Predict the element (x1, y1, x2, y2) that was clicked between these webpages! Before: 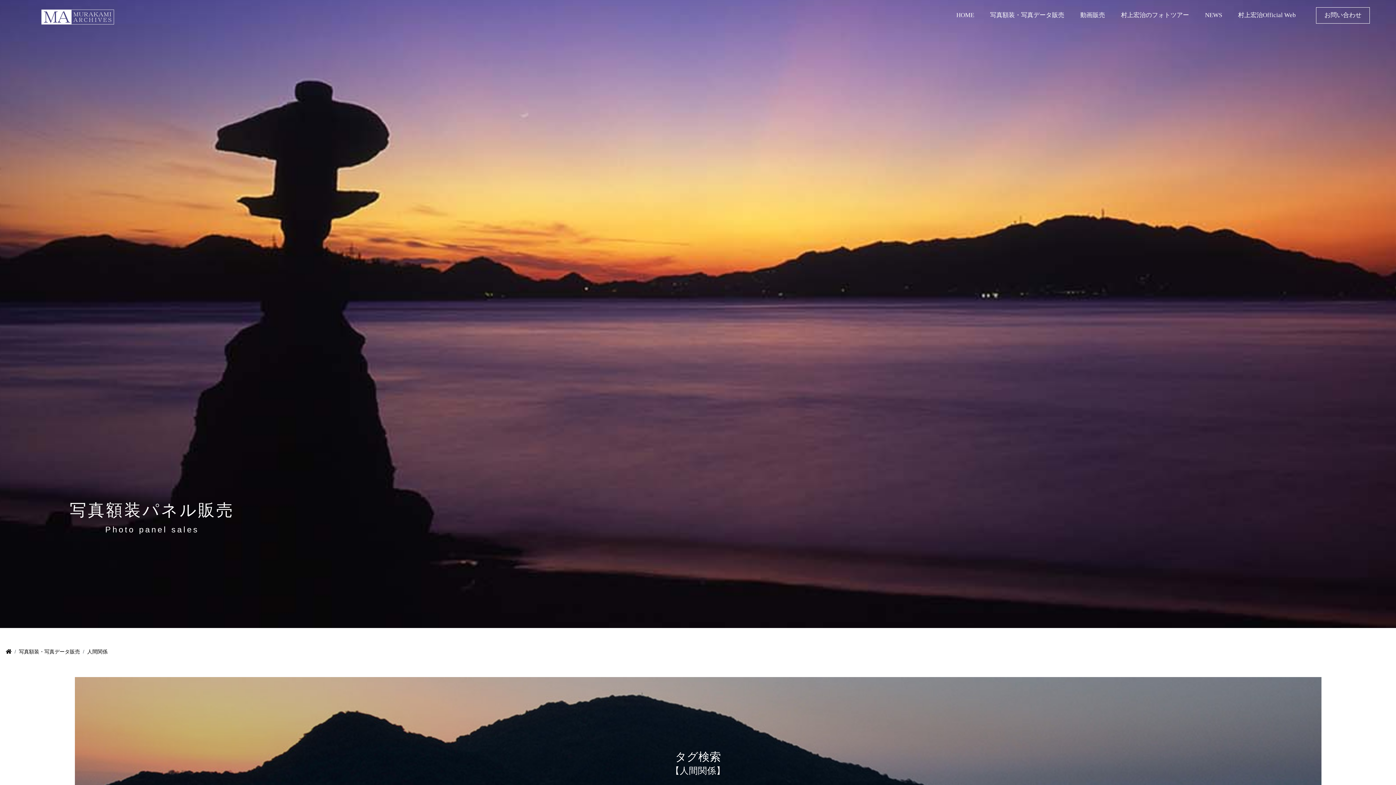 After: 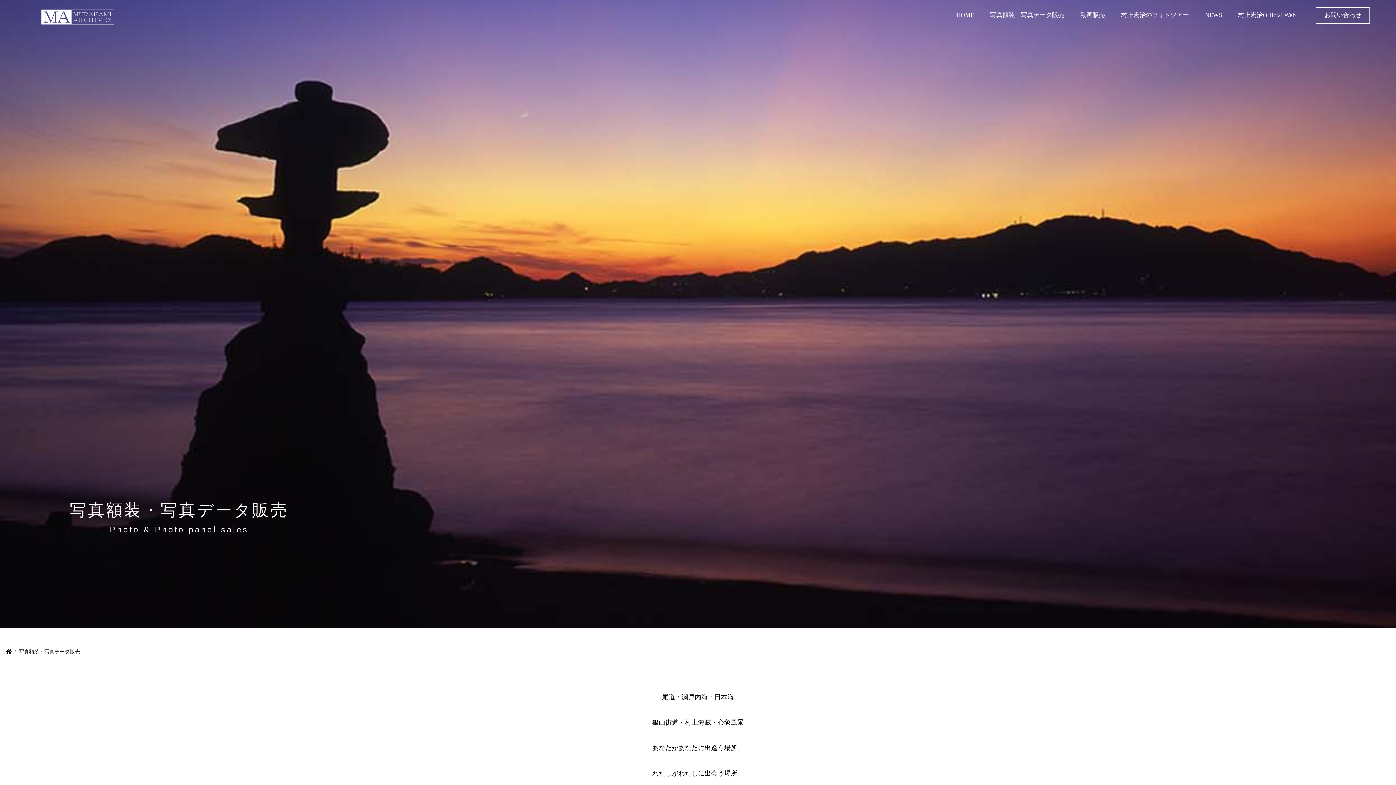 Action: label: 写真額装・写真データ販売 bbox: (18, 649, 80, 654)